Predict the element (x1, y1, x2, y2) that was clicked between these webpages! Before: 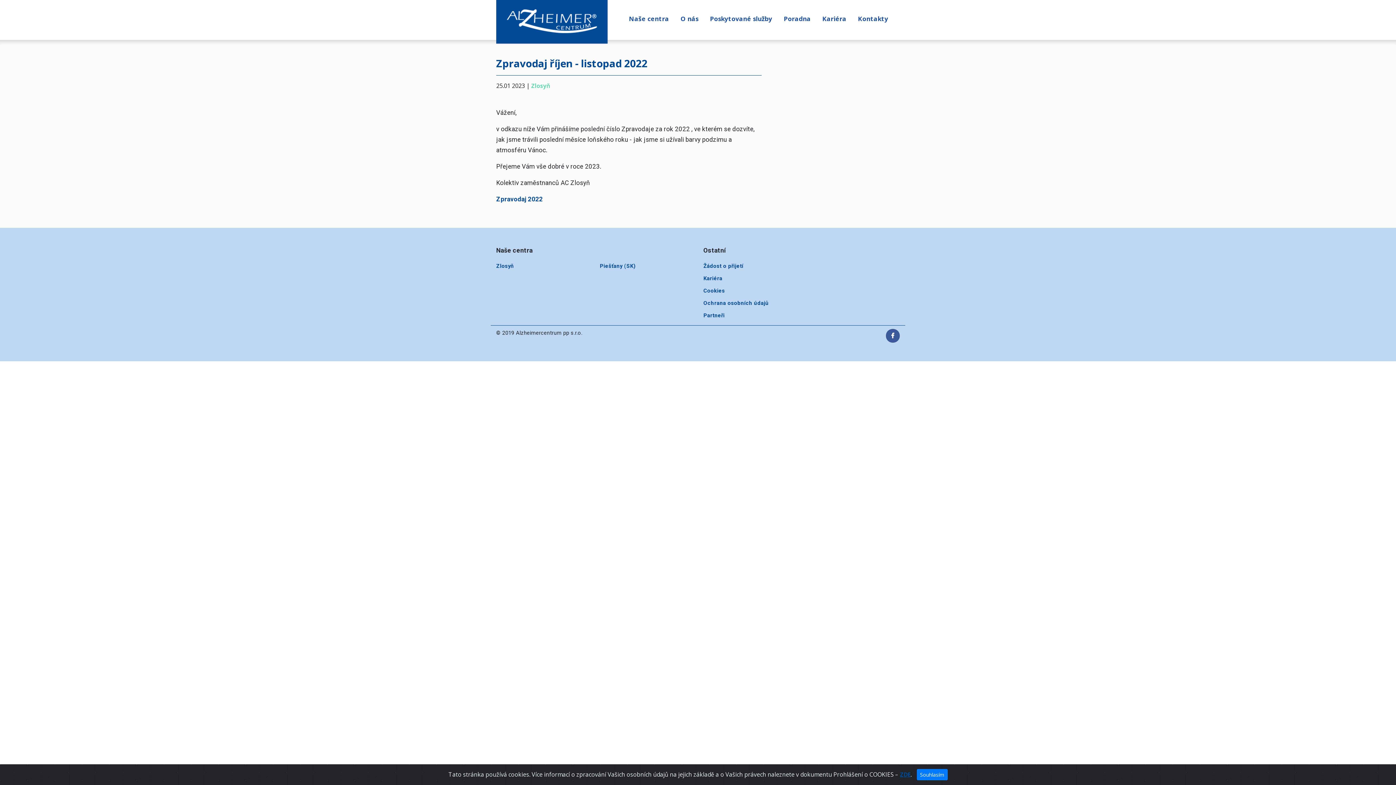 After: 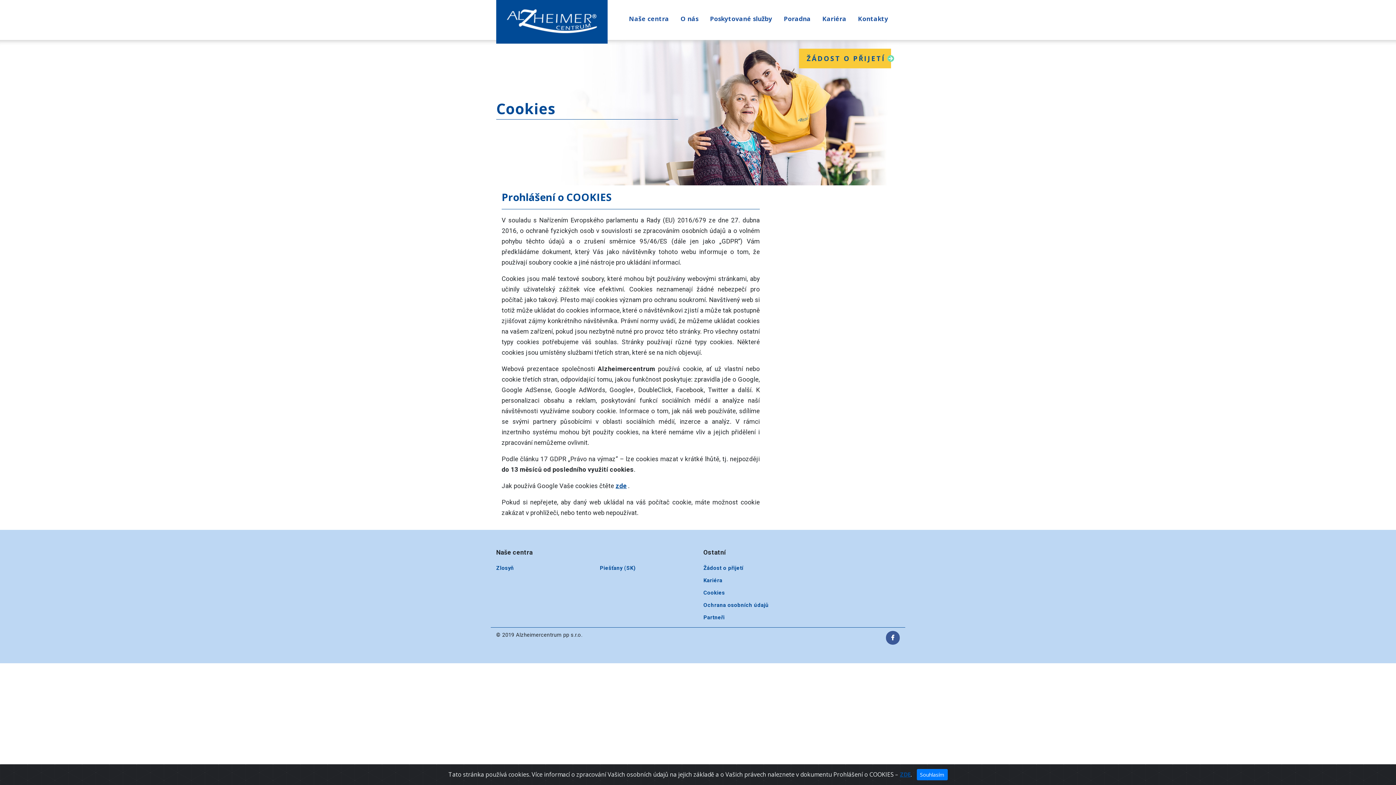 Action: bbox: (703, 287, 725, 294) label: Cookies